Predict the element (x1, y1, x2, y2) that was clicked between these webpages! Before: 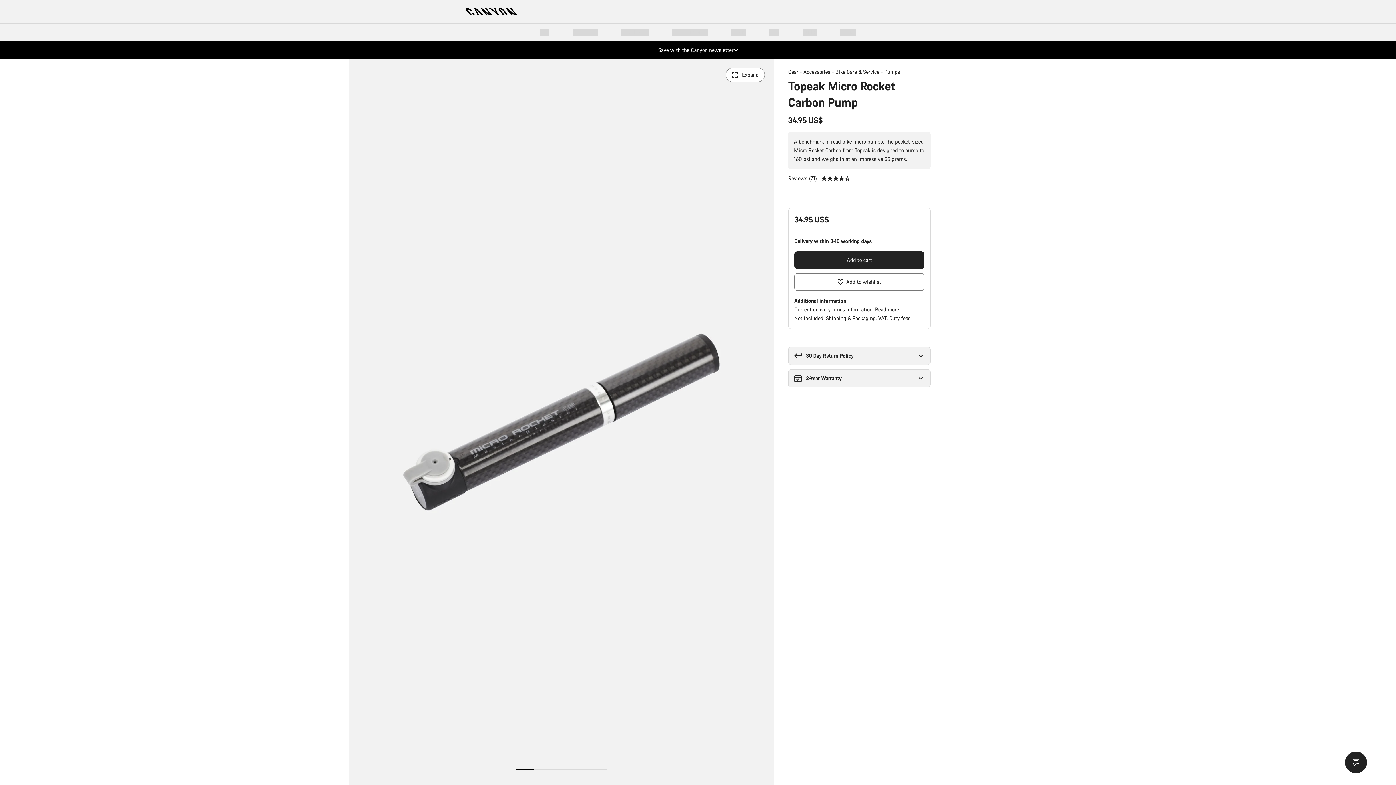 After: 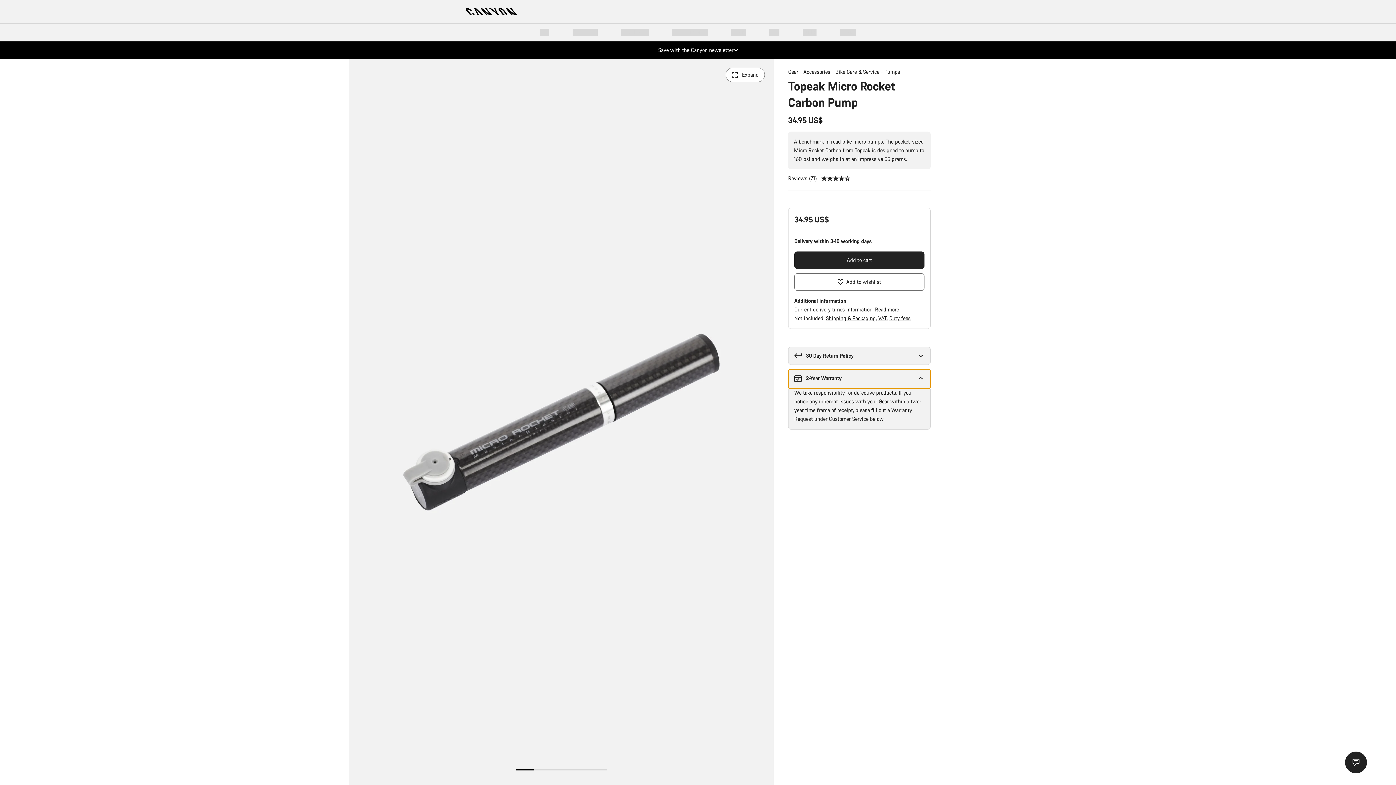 Action: label: 2-Year Warranty bbox: (788, 369, 930, 387)